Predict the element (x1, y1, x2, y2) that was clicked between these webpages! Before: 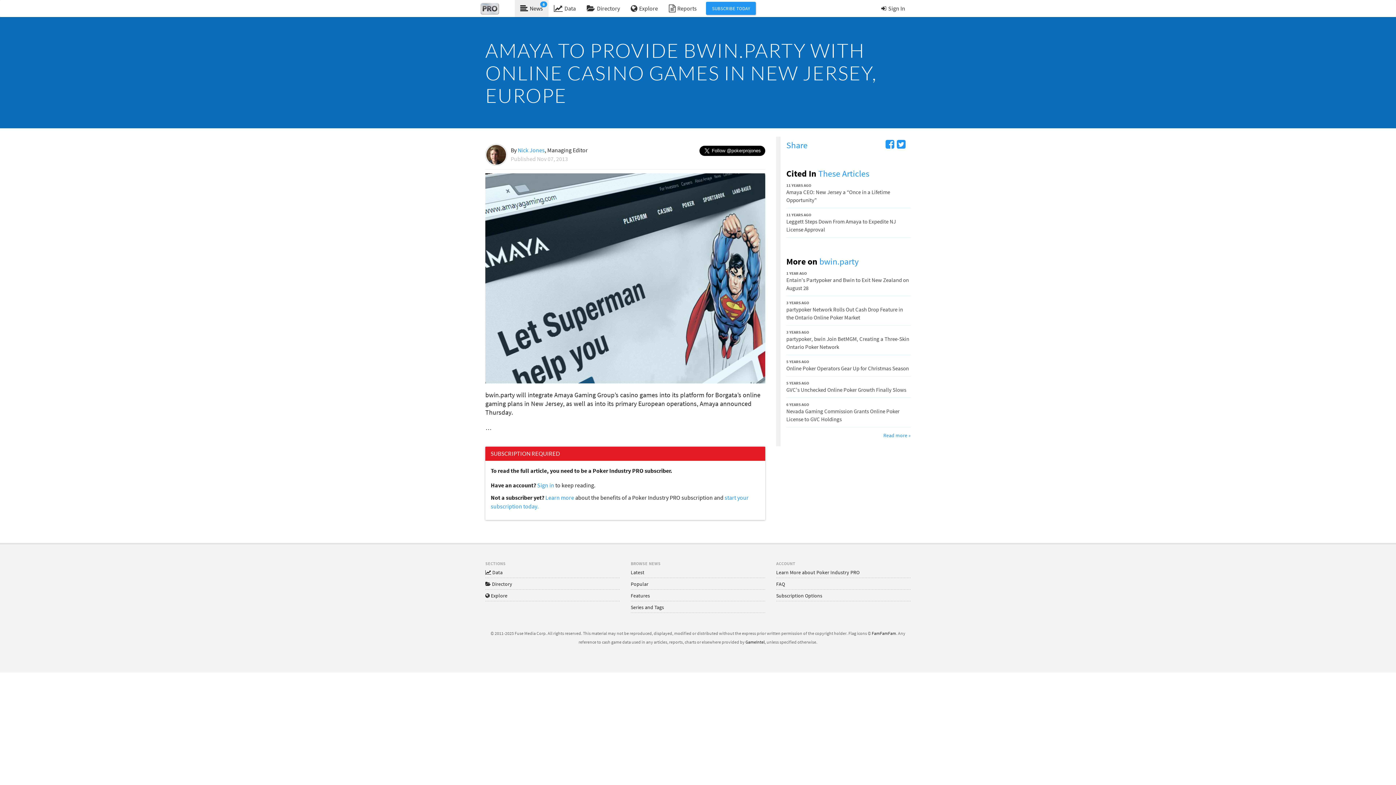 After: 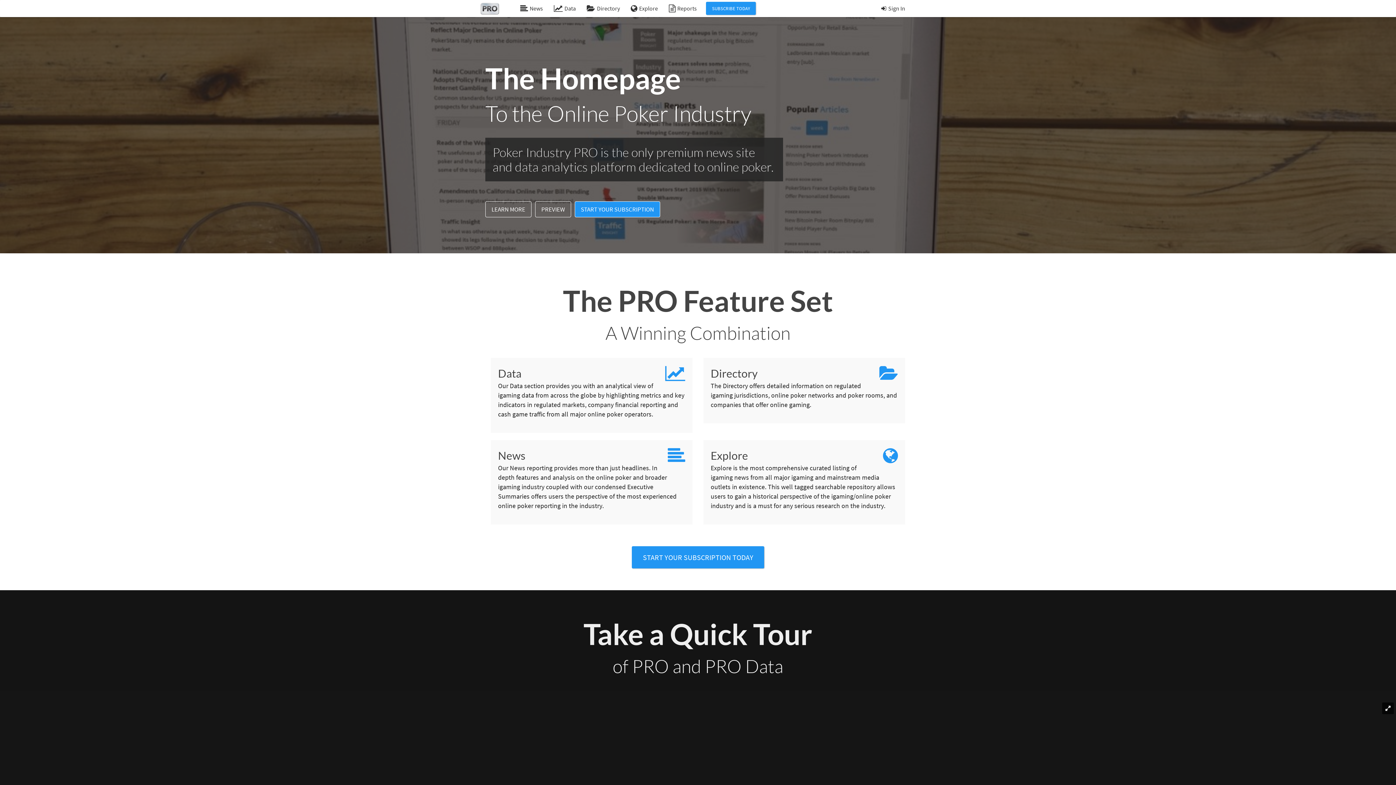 Action: bbox: (581, 0, 625, 17) label: Directory